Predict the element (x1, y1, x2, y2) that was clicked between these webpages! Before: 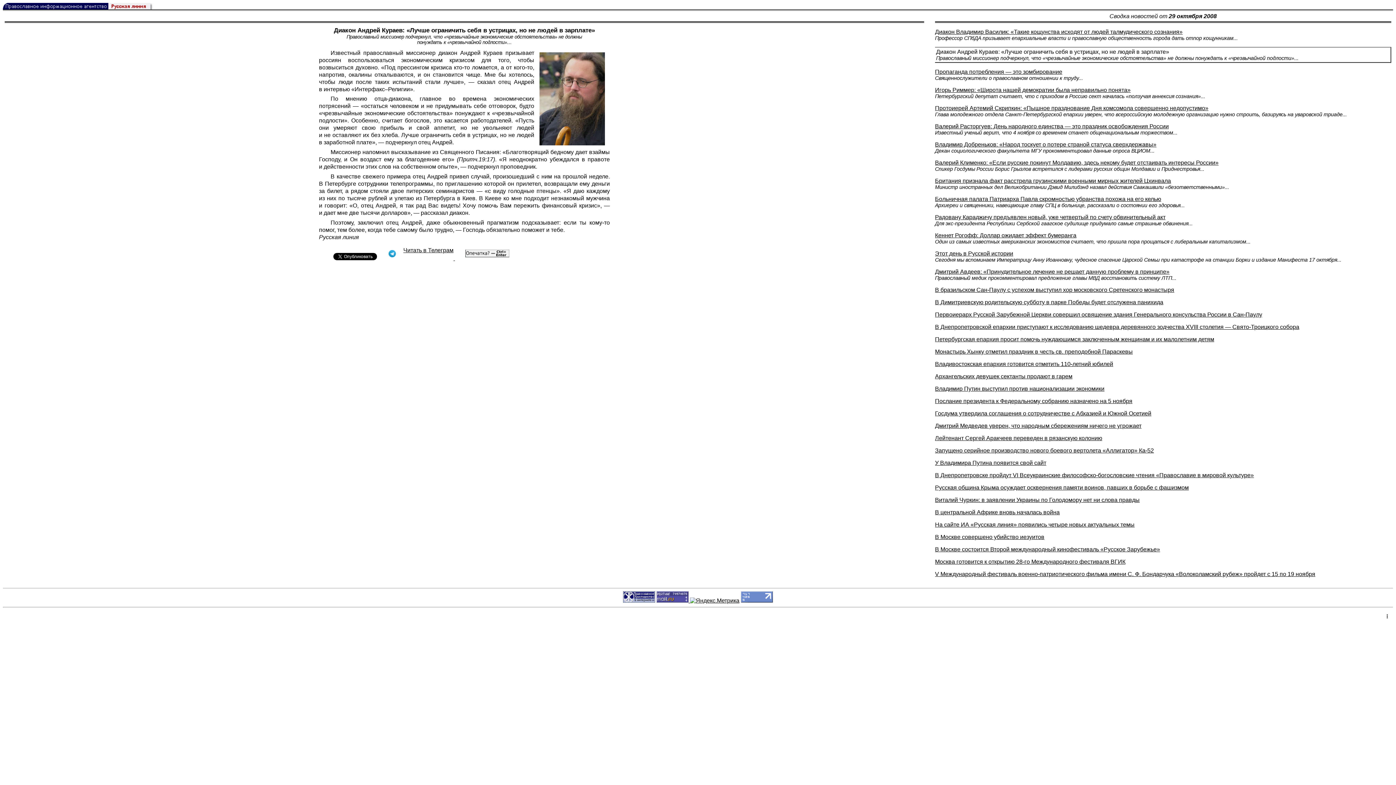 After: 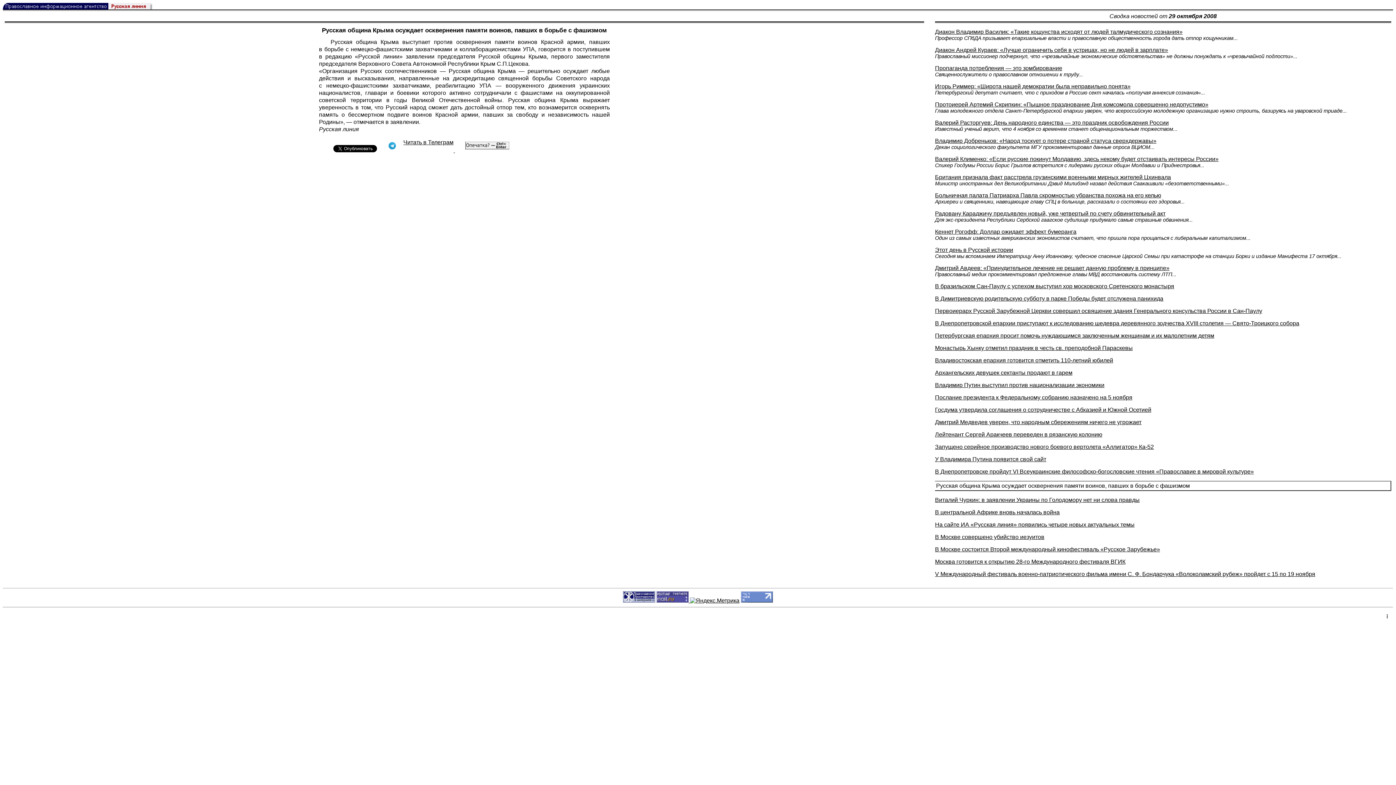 Action: label: Русская община Крыма осуждает осквернения памяти воинов, павших в борьбе с фашизмом bbox: (935, 484, 1189, 490)